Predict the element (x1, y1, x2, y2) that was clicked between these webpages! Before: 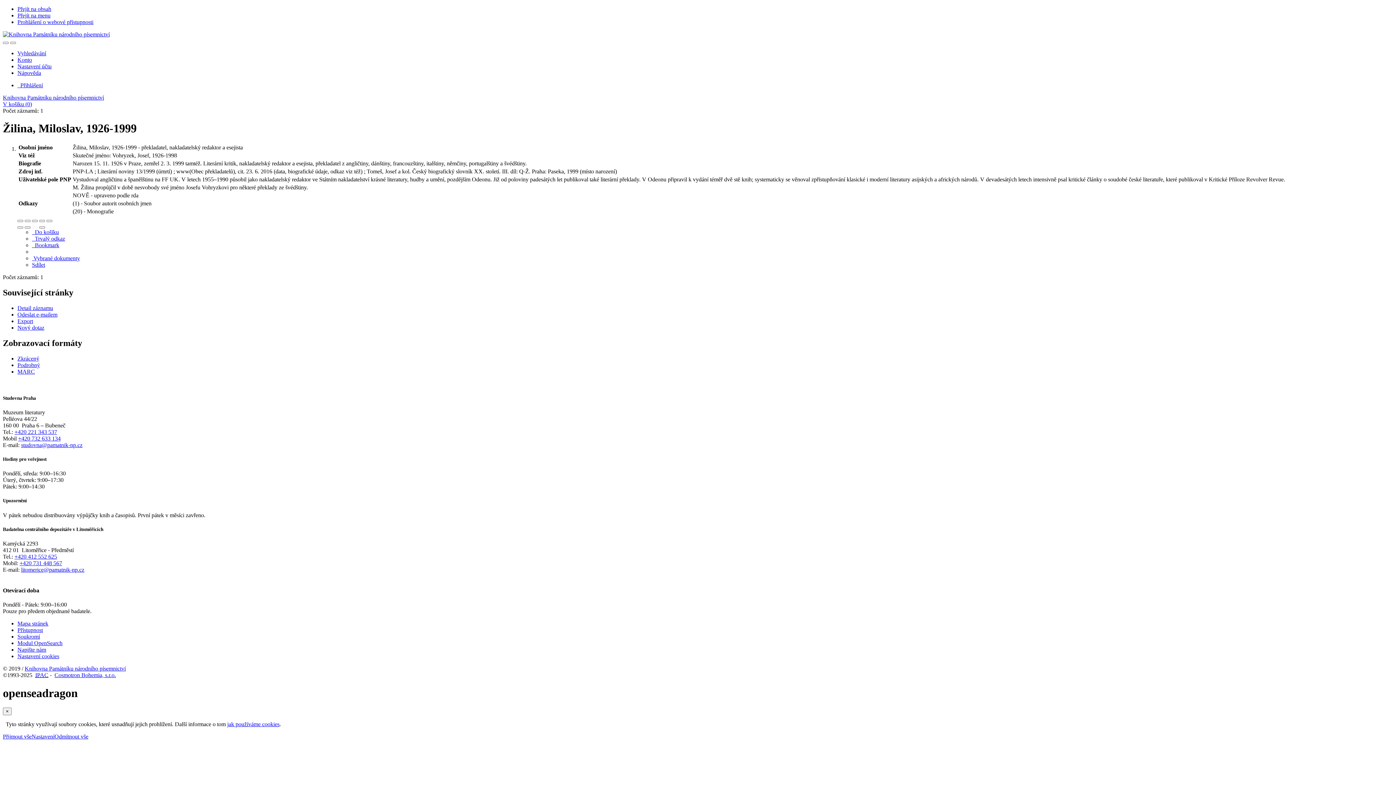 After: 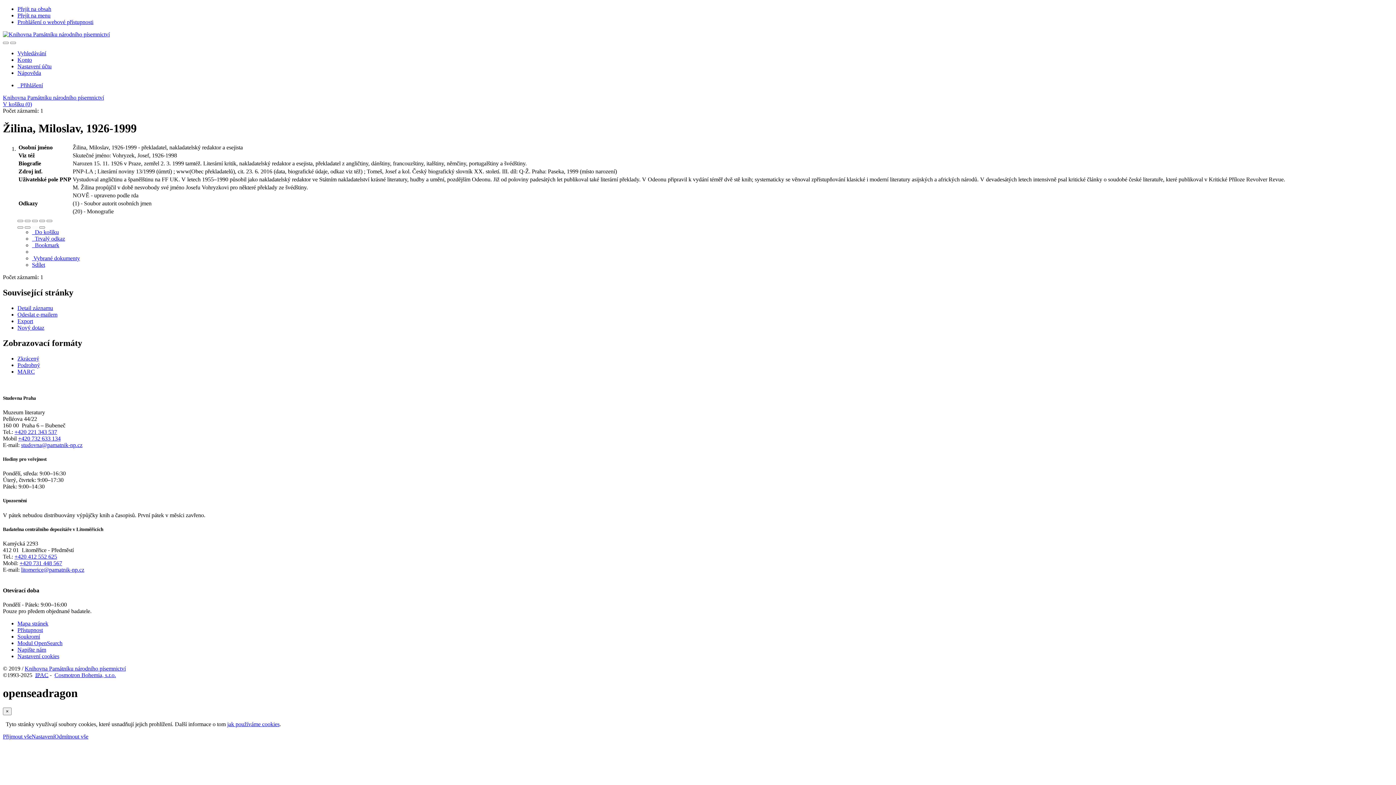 Action: label: +420 731 448 567 bbox: (19, 560, 62, 566)